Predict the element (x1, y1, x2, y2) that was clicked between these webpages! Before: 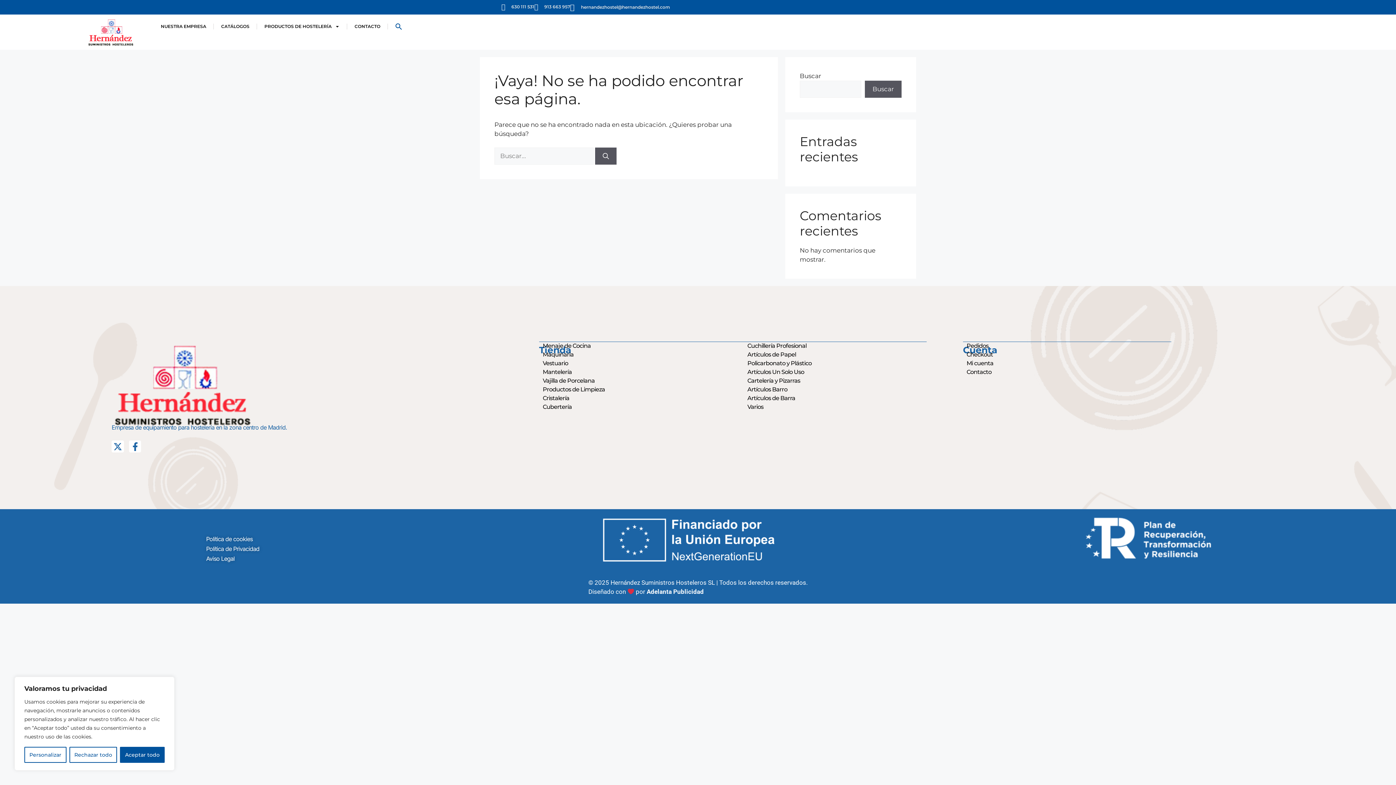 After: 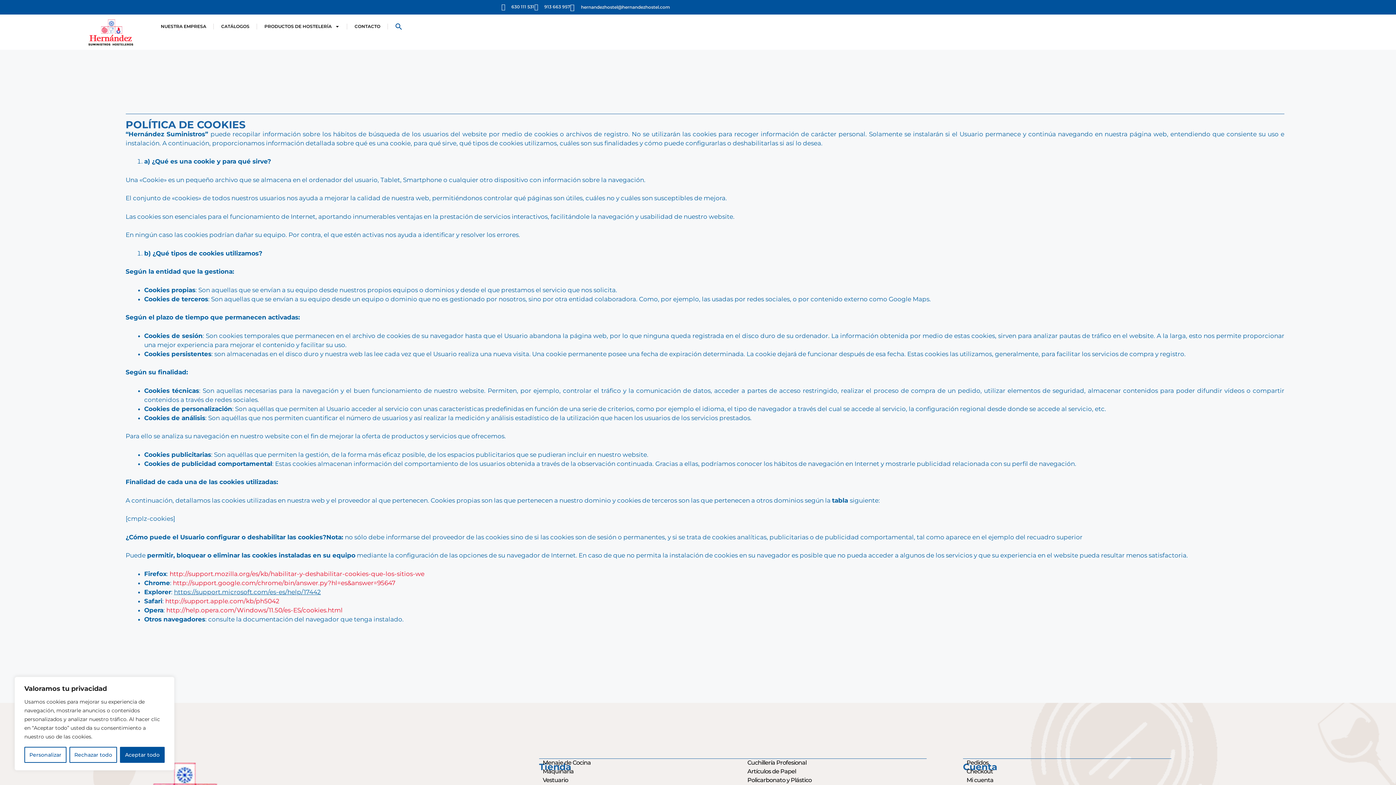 Action: label: Política de cookies bbox: (206, 535, 252, 542)